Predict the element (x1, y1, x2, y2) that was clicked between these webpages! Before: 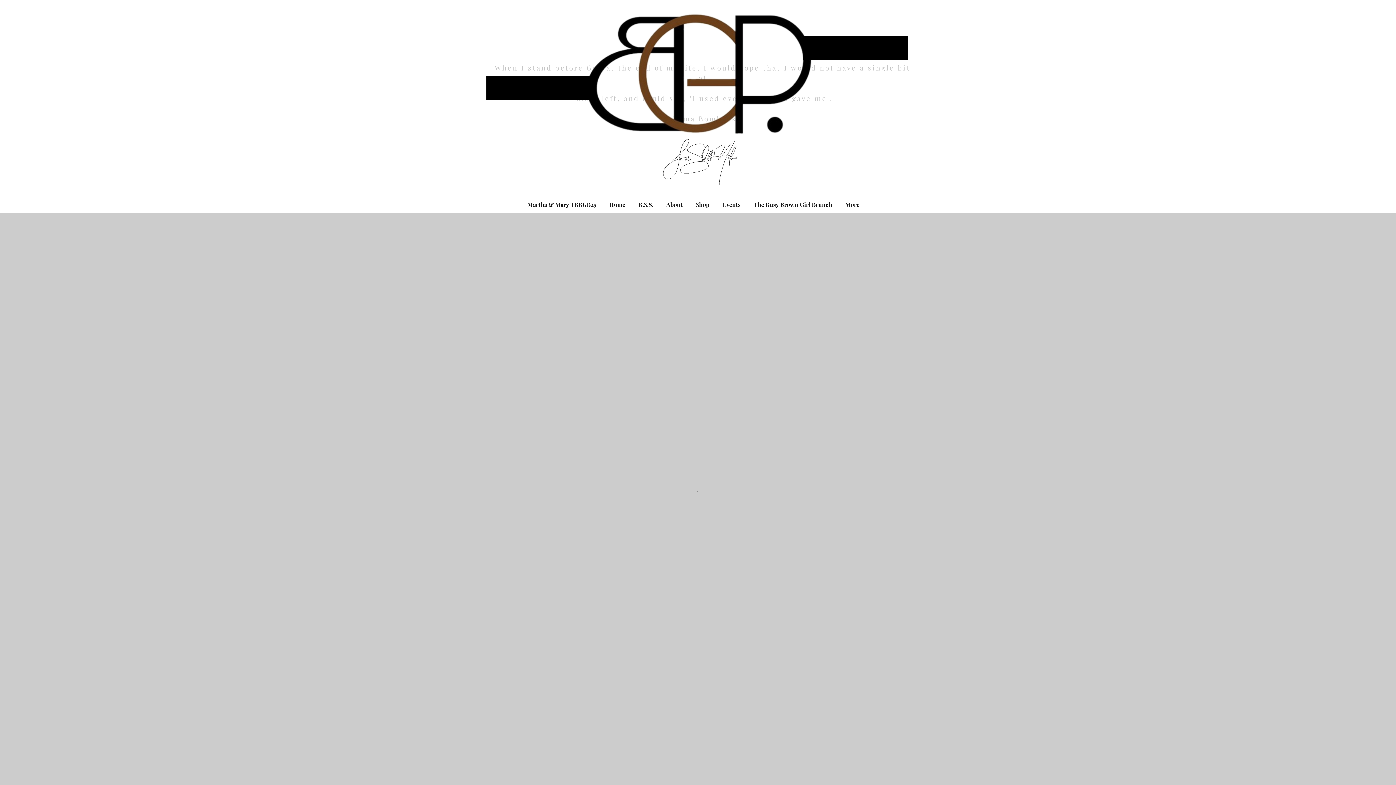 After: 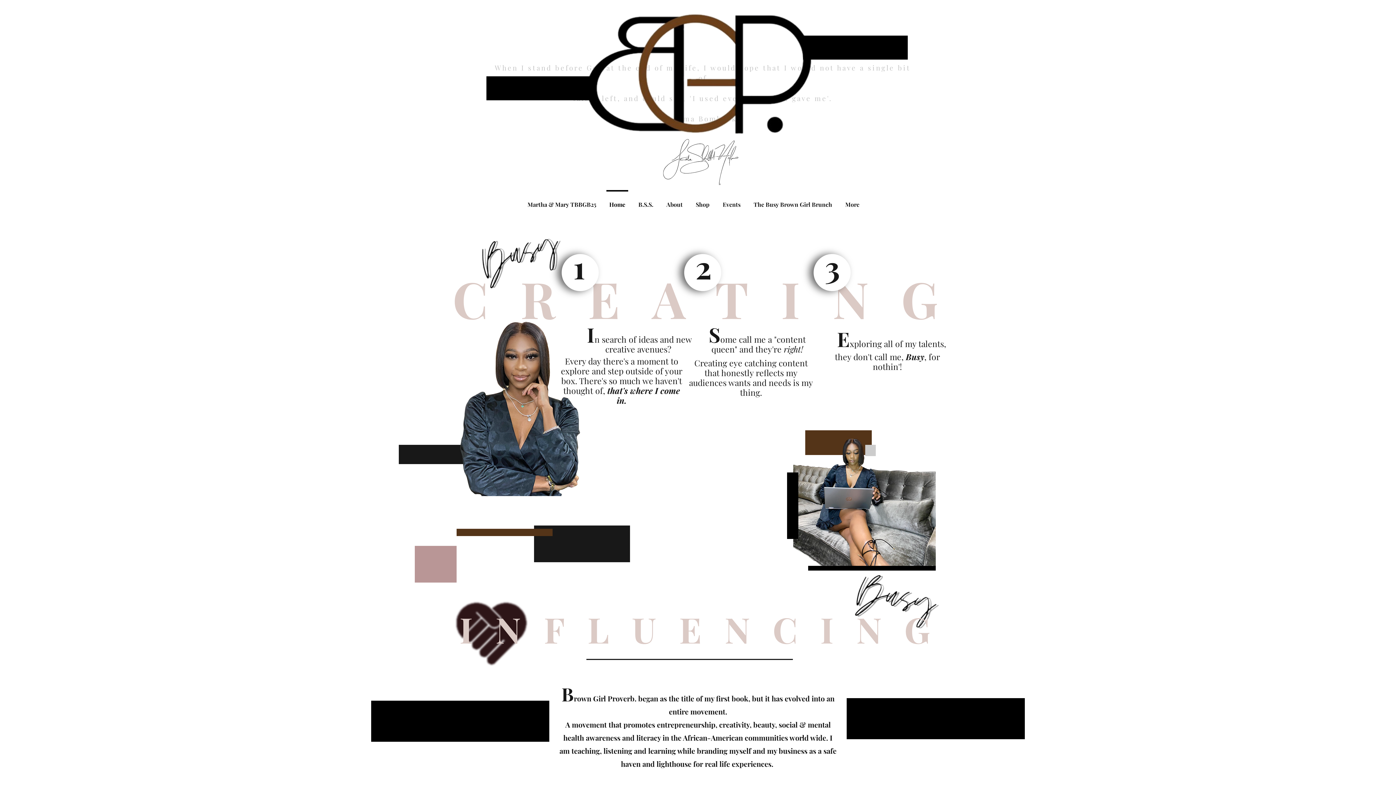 Action: bbox: (602, 190, 632, 212) label: Home